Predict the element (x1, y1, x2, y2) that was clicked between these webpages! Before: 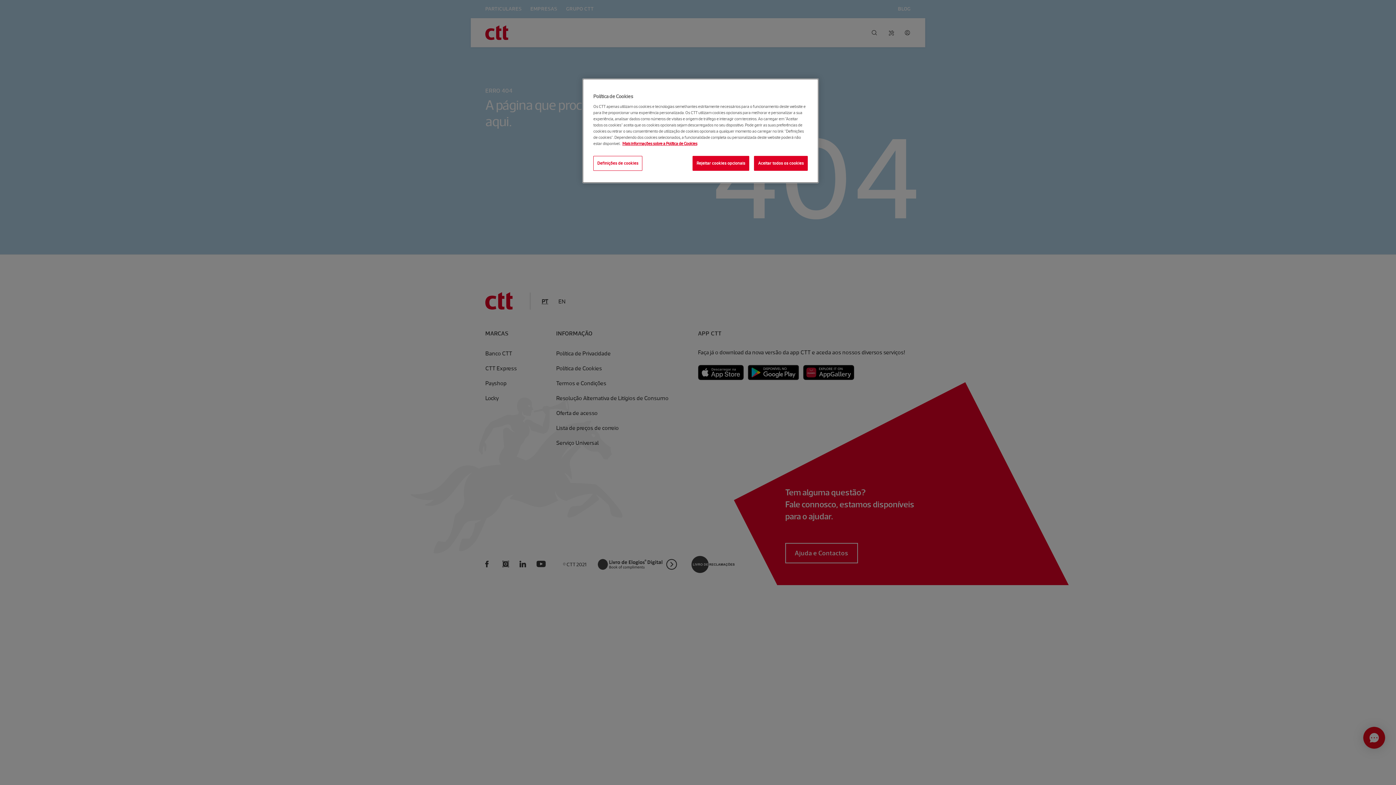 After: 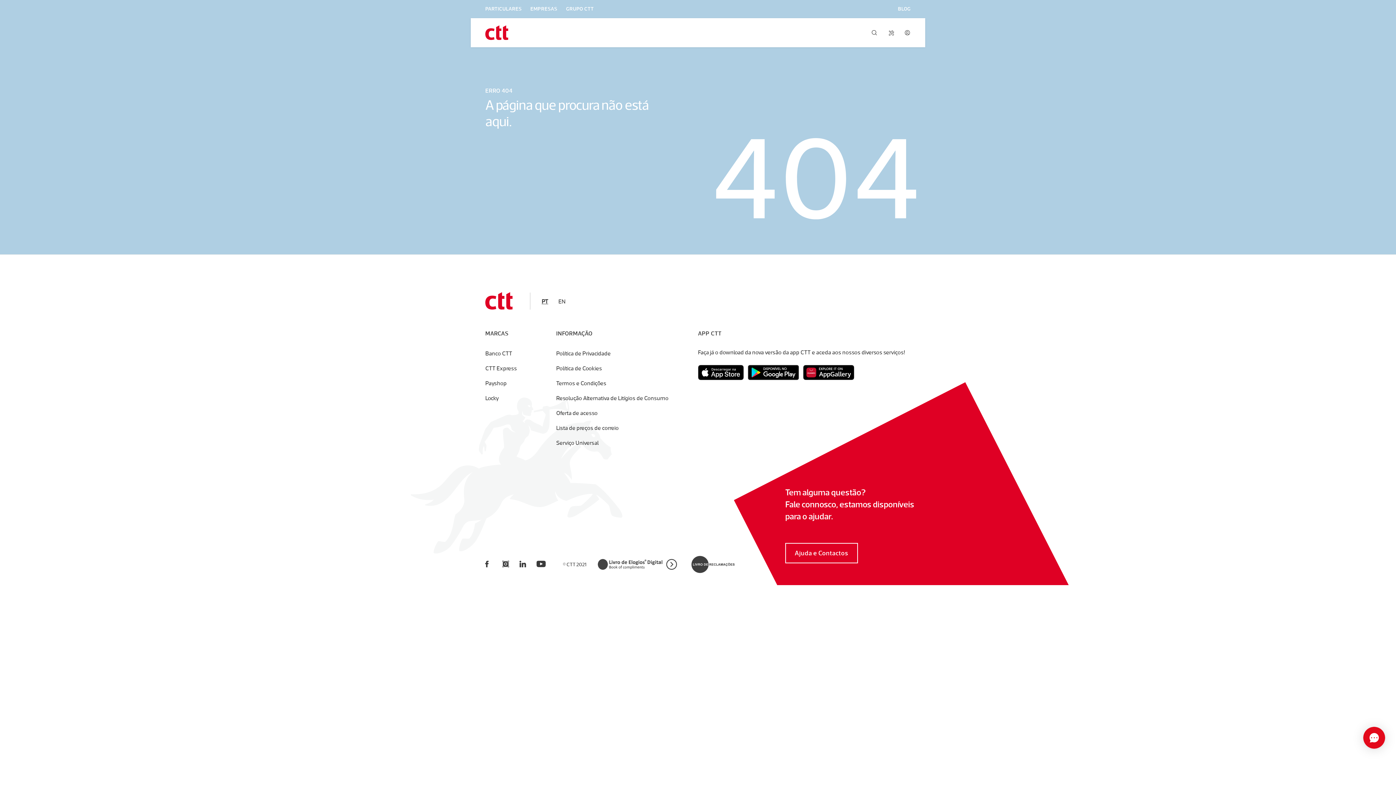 Action: label: Aceitar todos os cookies bbox: (754, 156, 808, 170)